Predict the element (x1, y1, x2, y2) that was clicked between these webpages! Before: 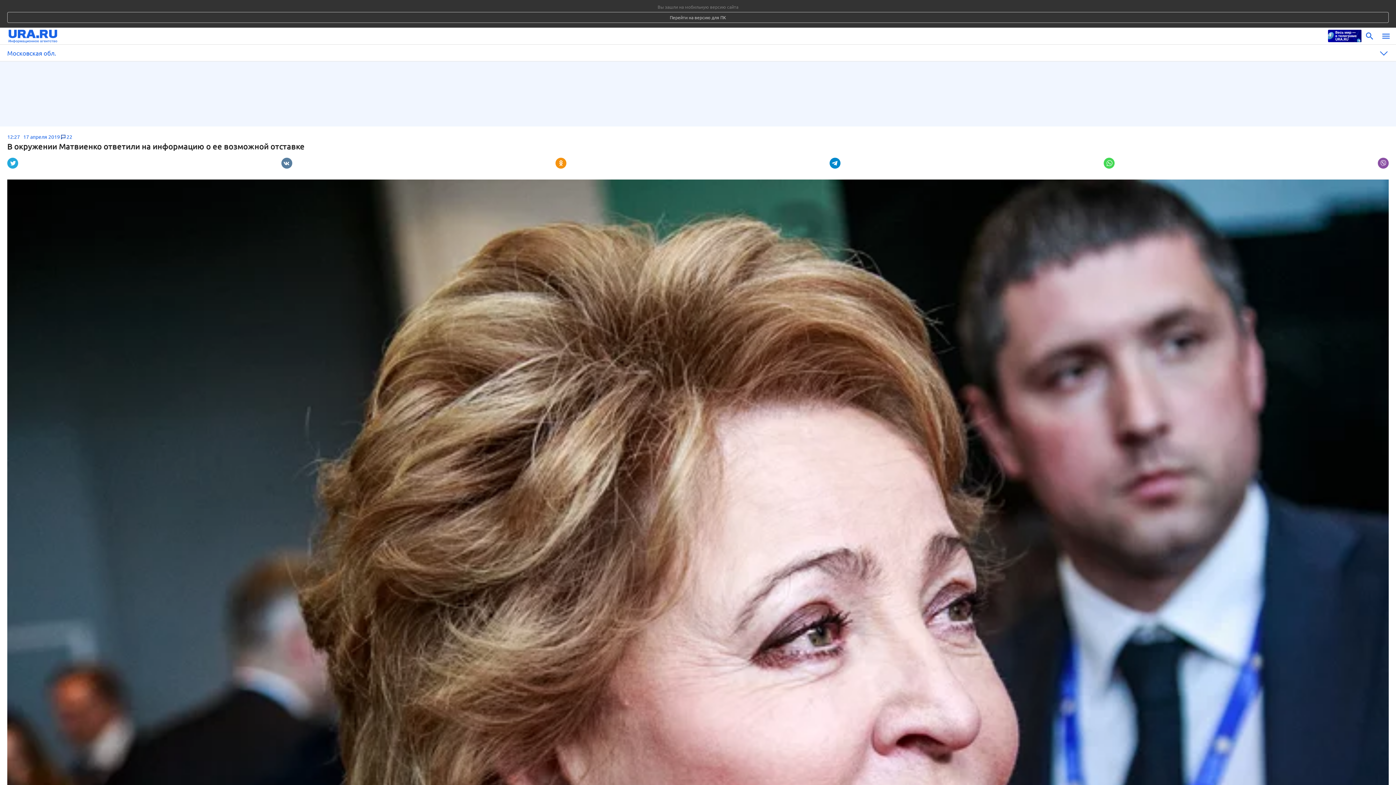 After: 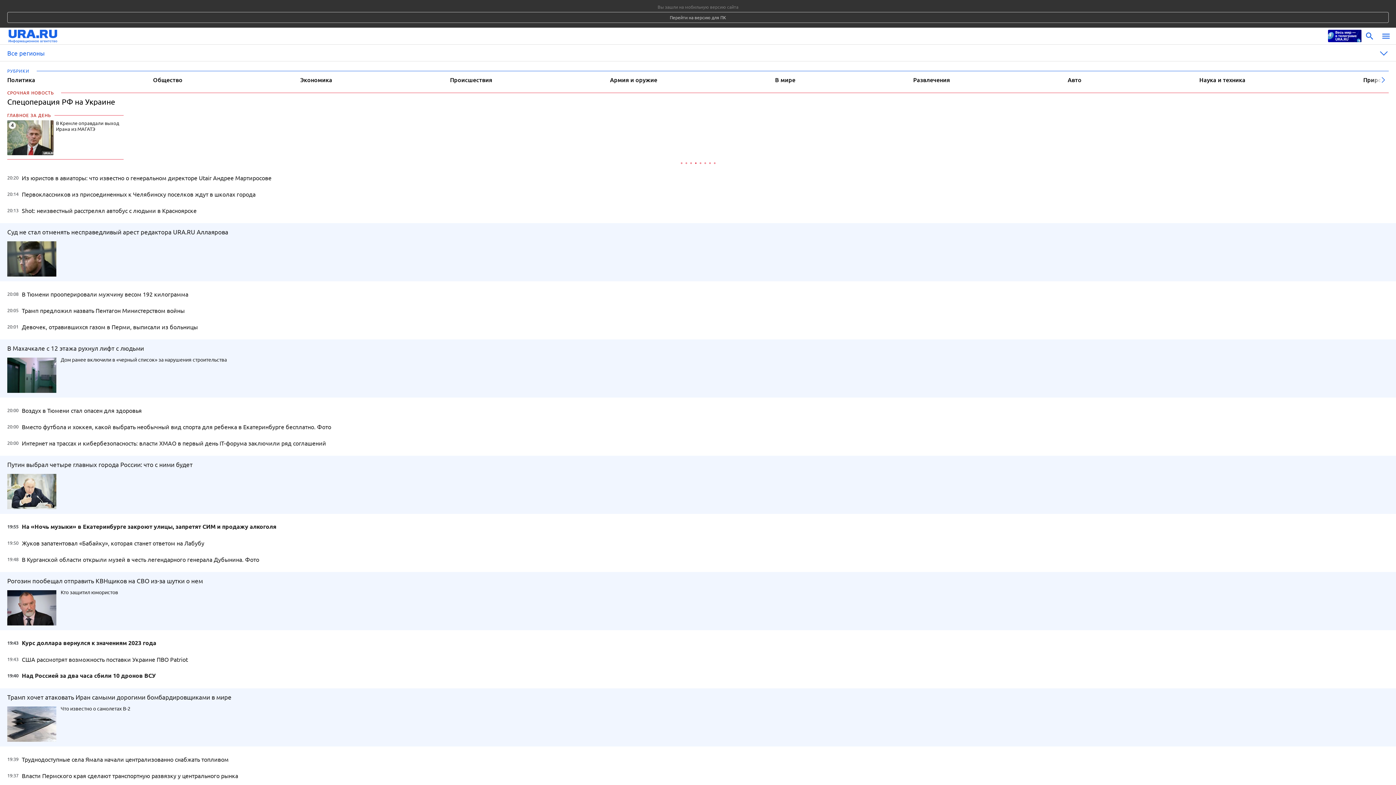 Action: bbox: (8, 28, 1324, 44)